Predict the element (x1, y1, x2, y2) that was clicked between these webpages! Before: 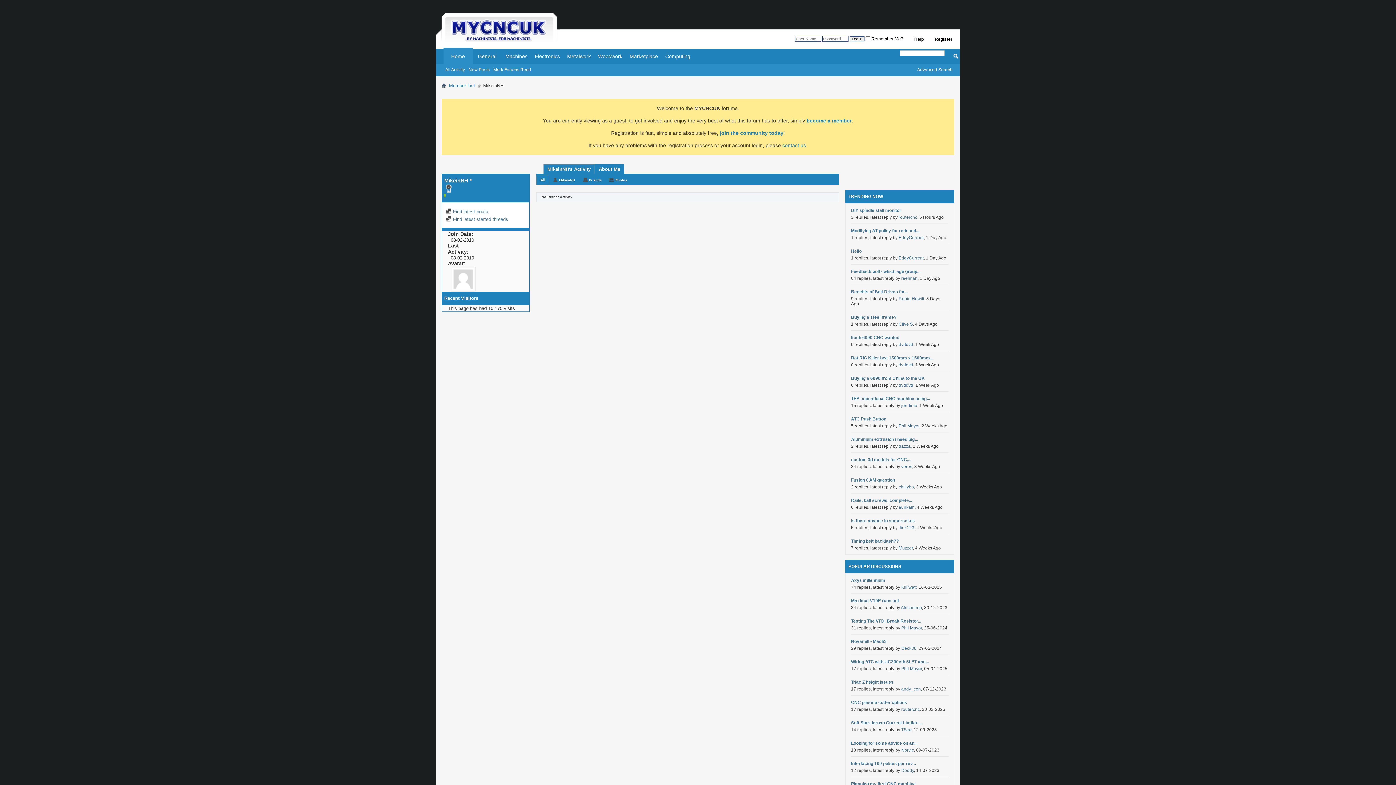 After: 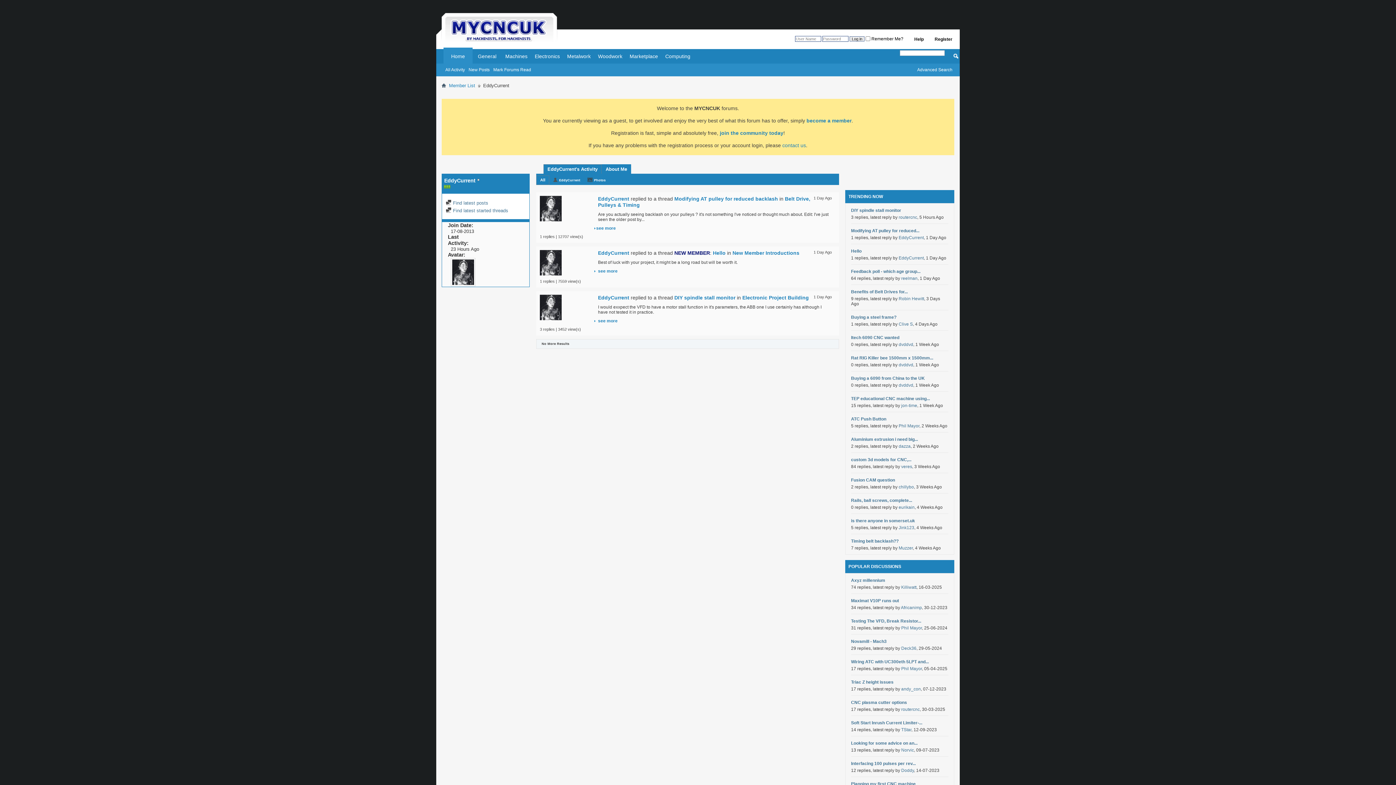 Action: bbox: (898, 235, 924, 240) label: EddyCurrent